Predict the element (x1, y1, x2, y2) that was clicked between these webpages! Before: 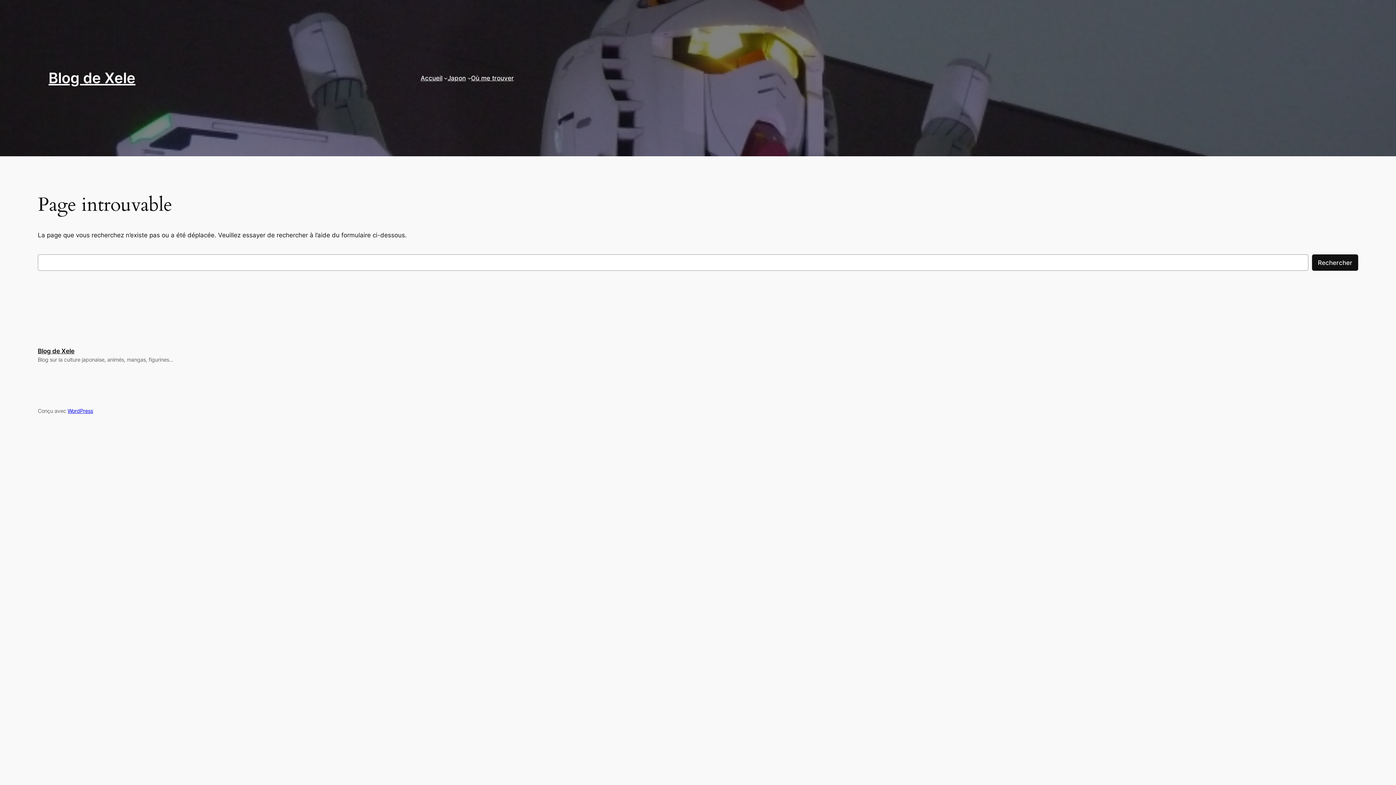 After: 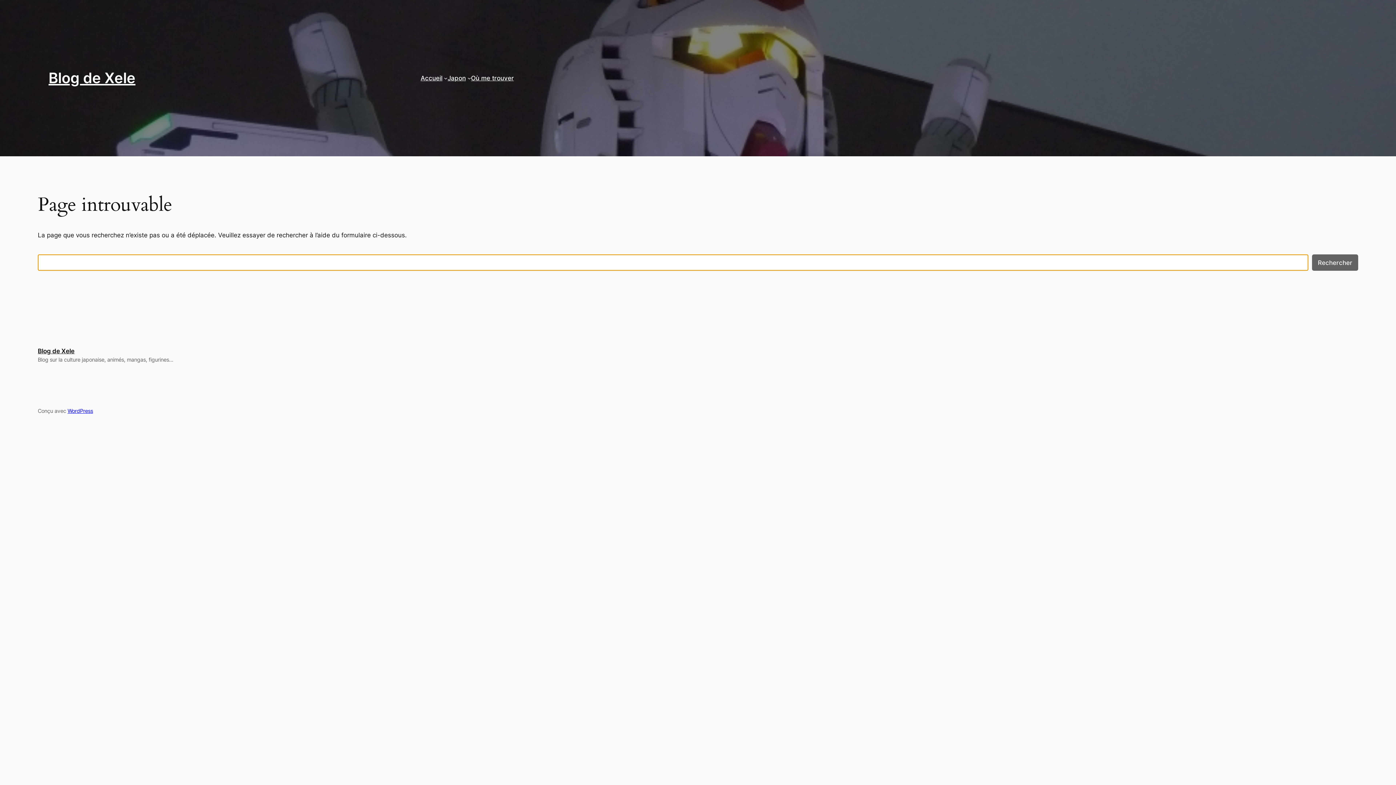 Action: label: Rechercher bbox: (1312, 254, 1358, 270)